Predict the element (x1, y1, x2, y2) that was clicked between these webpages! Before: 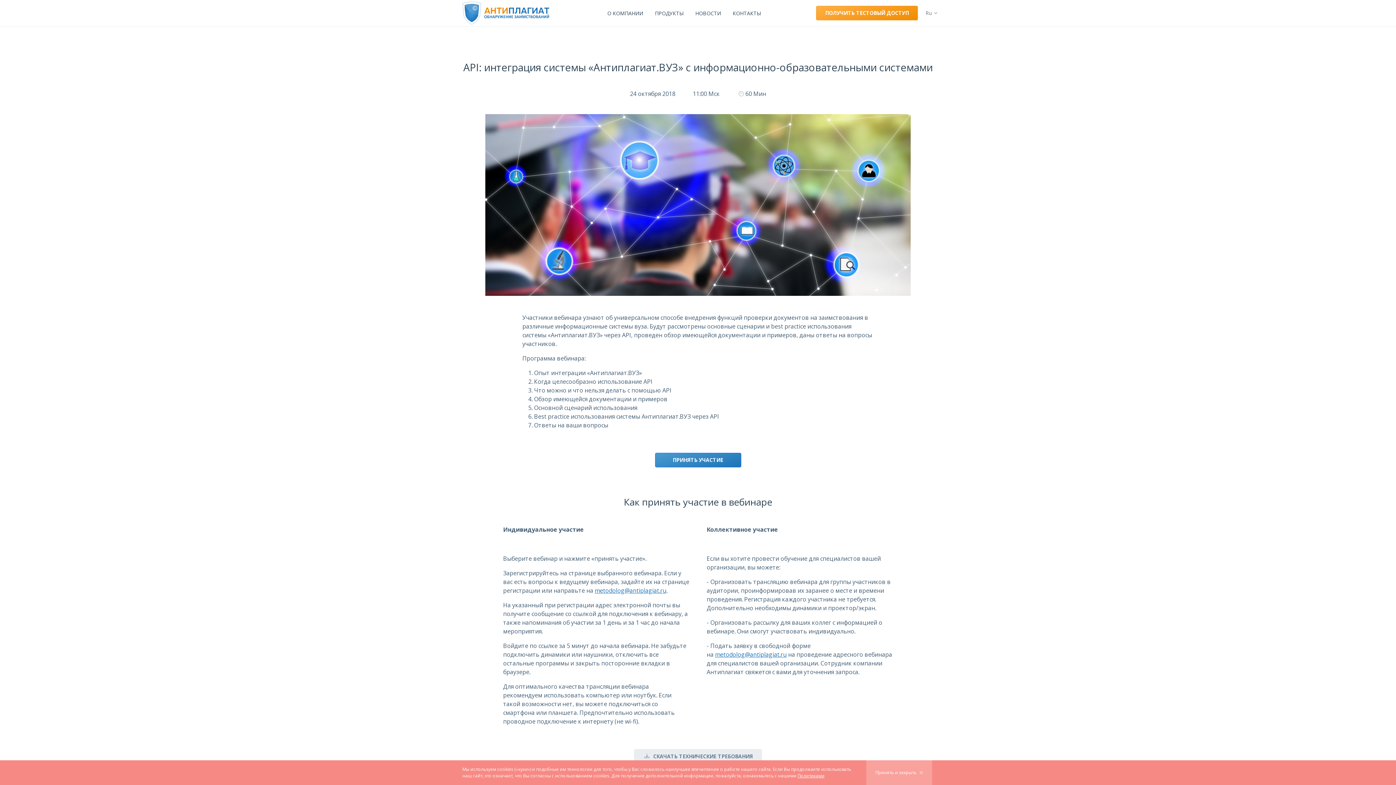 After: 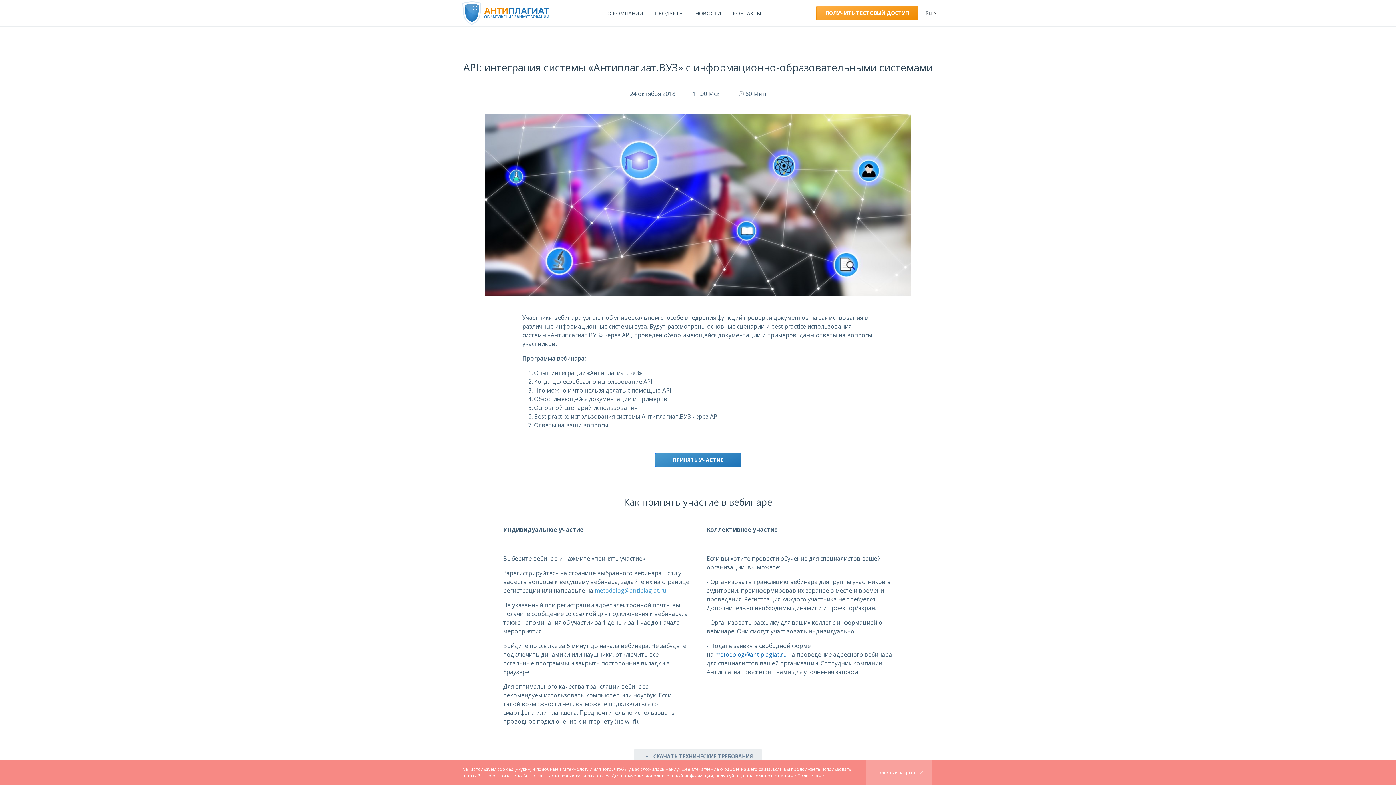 Action: bbox: (594, 586, 666, 594) label: metodolog@antiplagiat.ru